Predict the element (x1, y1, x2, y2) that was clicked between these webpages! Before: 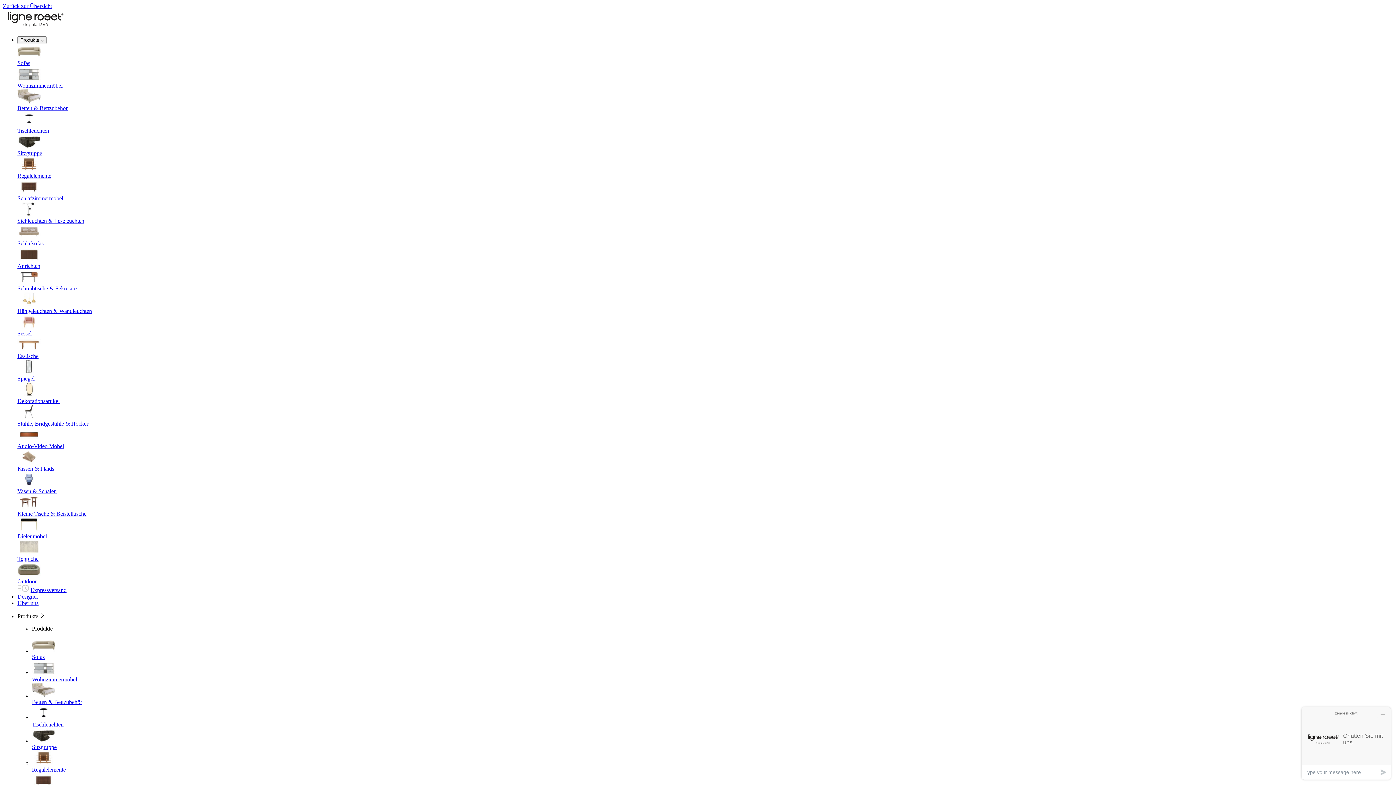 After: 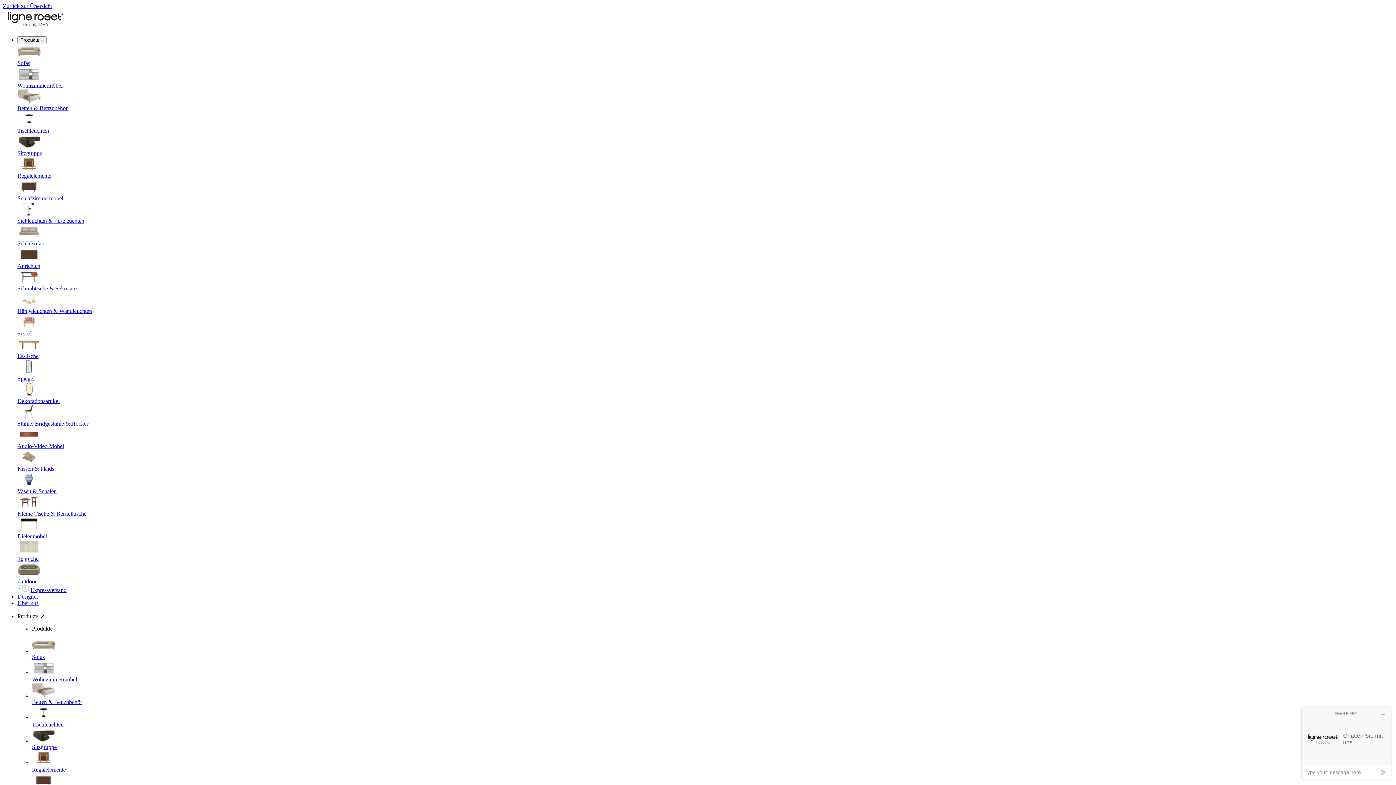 Action: label: Anrichten bbox: (17, 246, 1393, 269)